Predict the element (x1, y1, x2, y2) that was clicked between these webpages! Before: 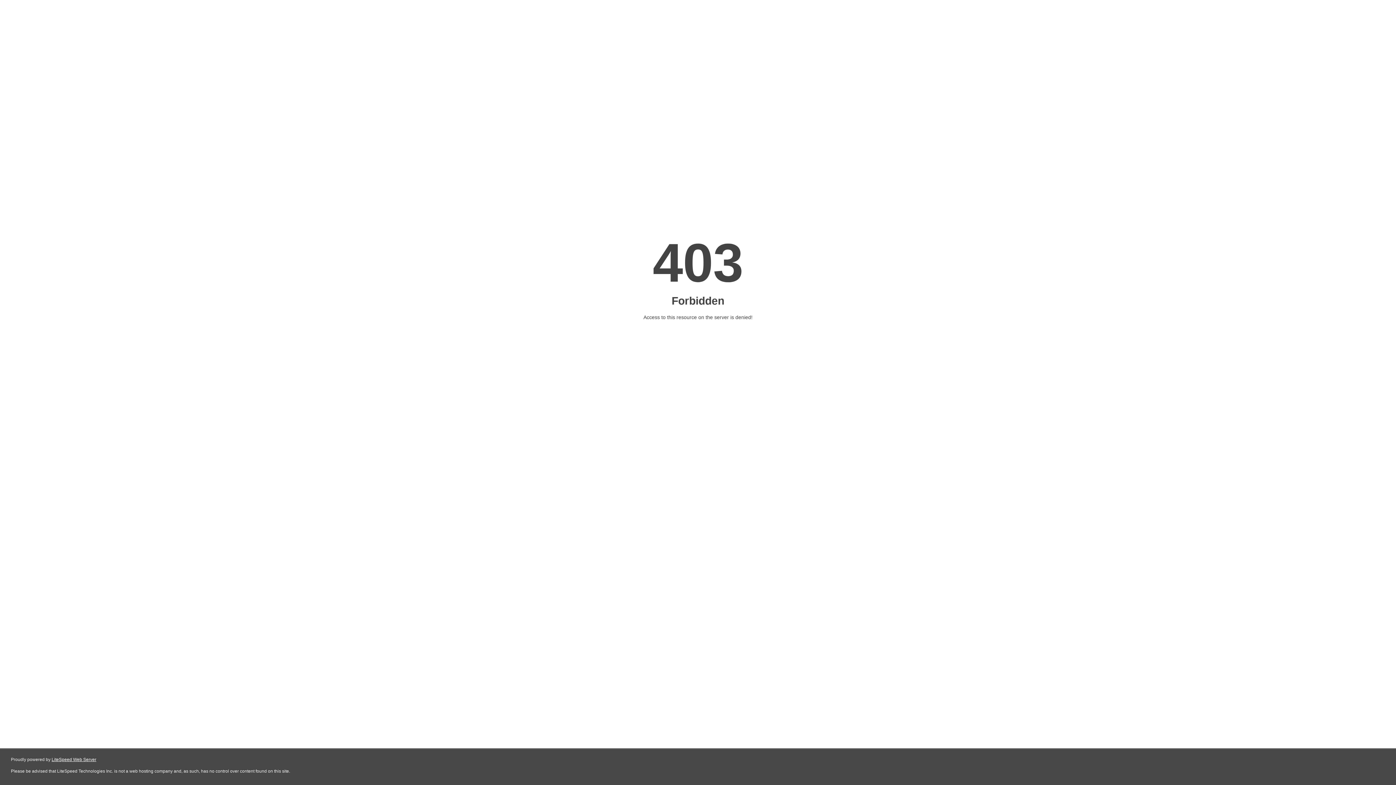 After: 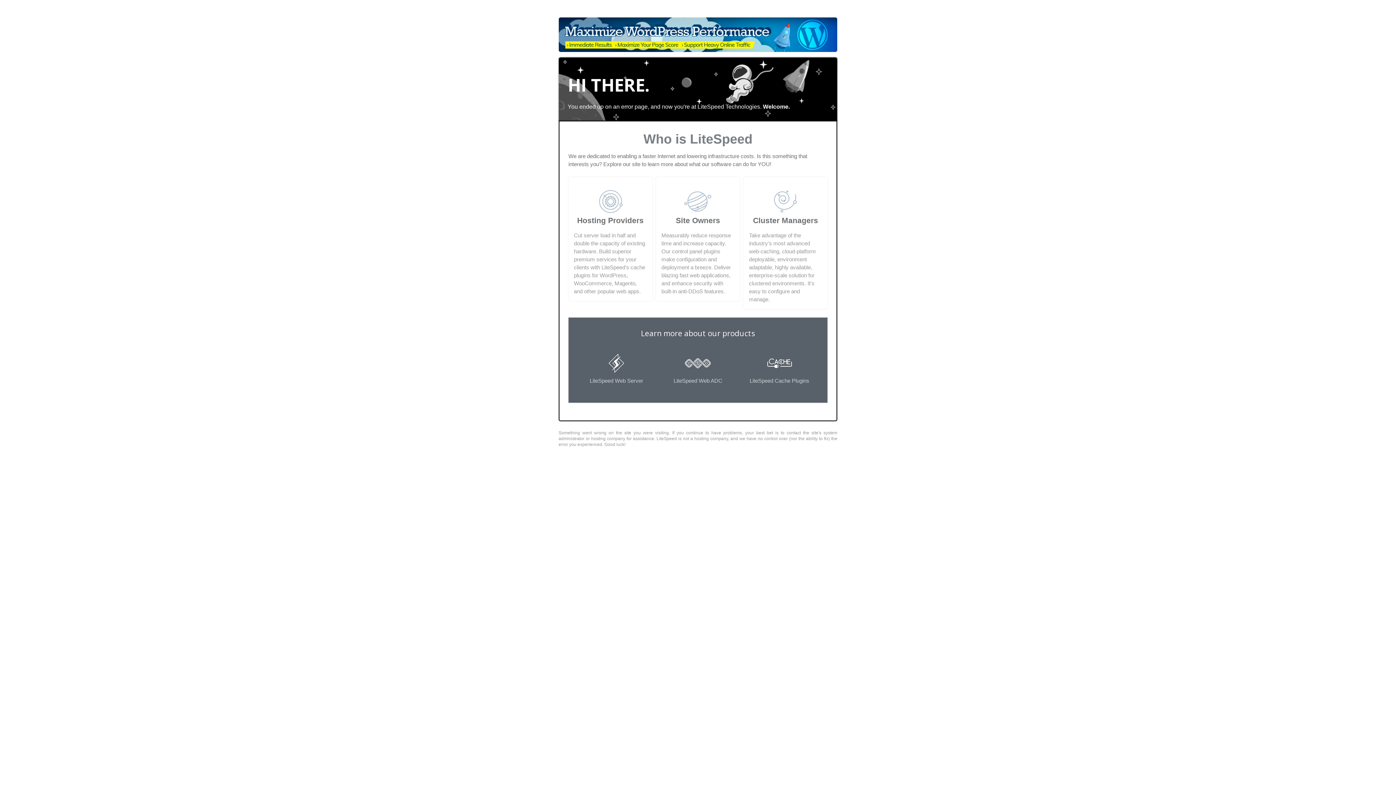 Action: label: LiteSpeed Web Server bbox: (51, 757, 96, 762)